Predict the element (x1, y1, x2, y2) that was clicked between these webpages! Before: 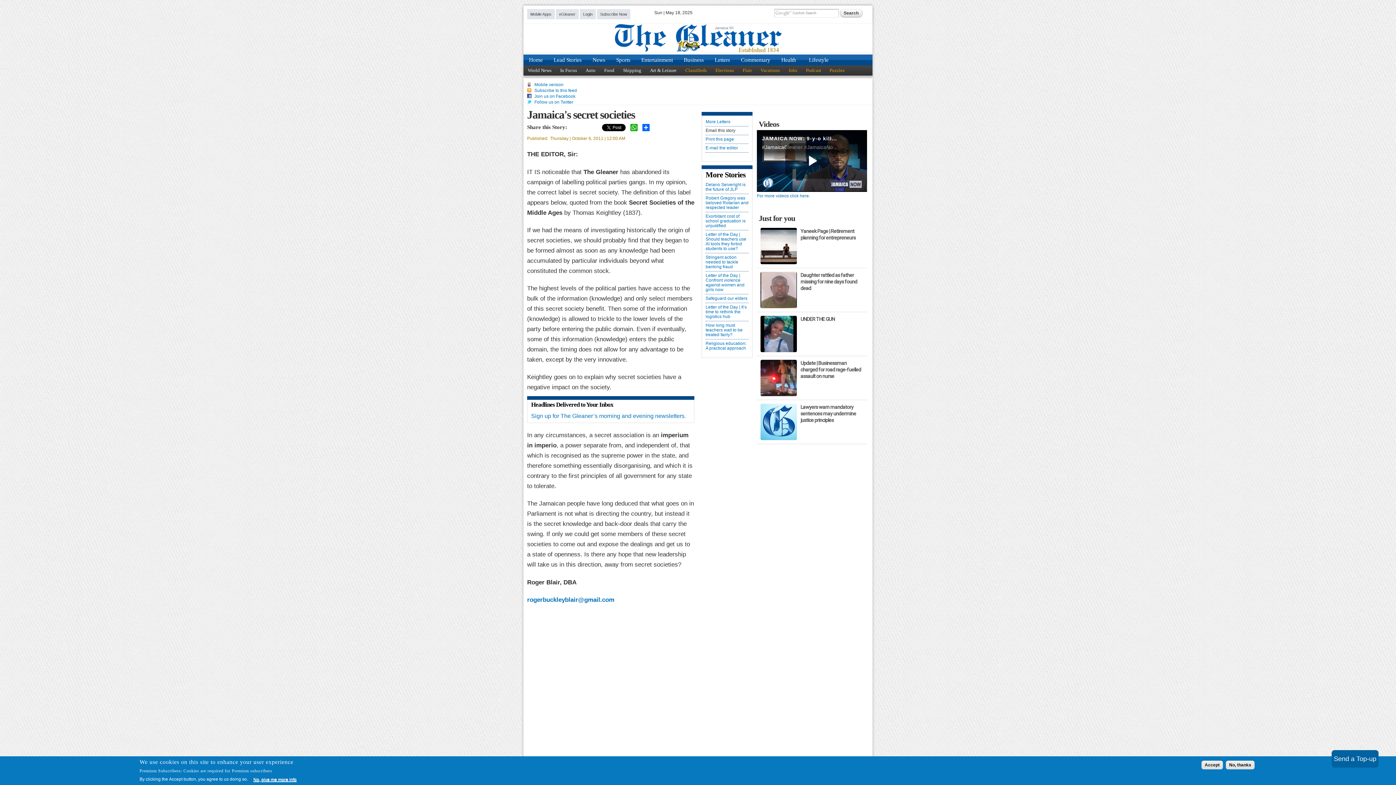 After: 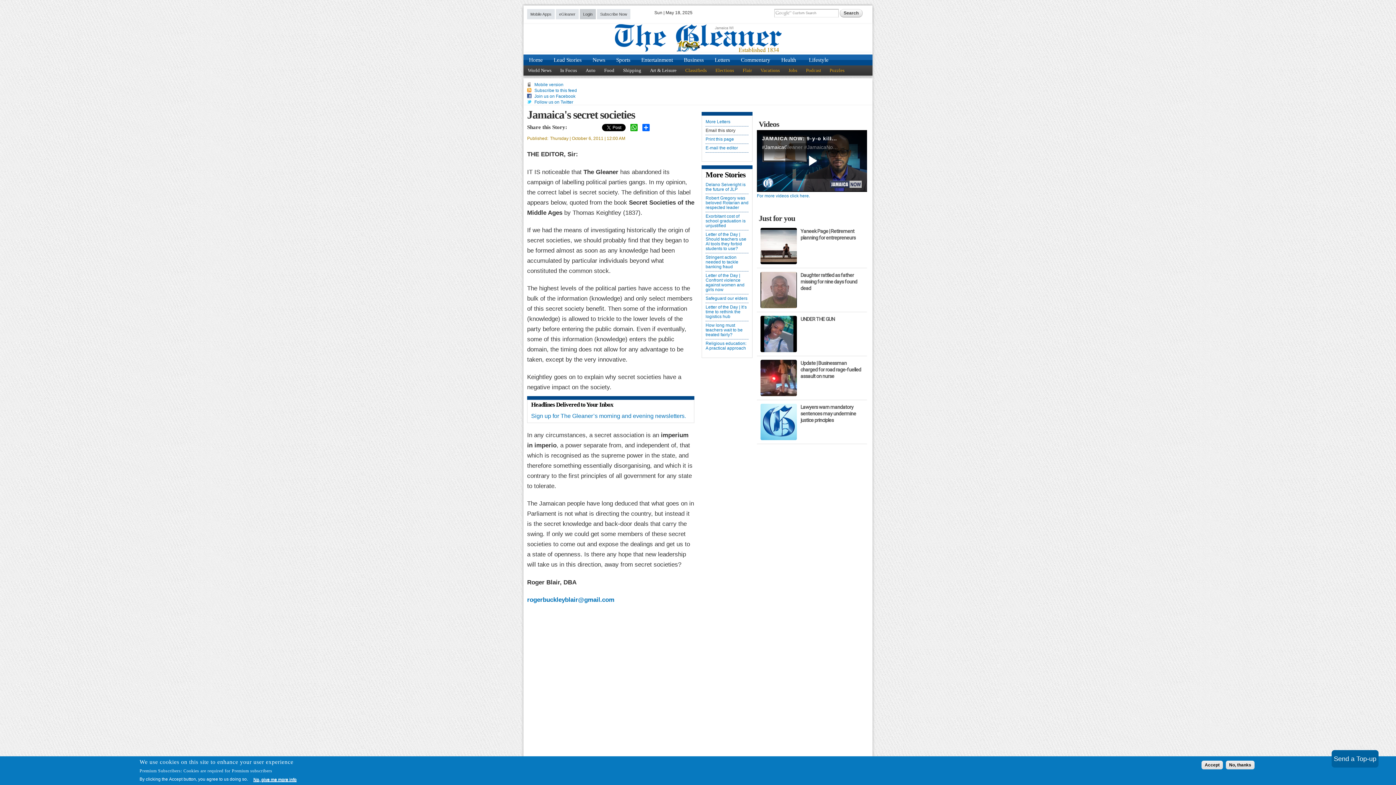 Action: label: Login bbox: (580, 9, 596, 19)